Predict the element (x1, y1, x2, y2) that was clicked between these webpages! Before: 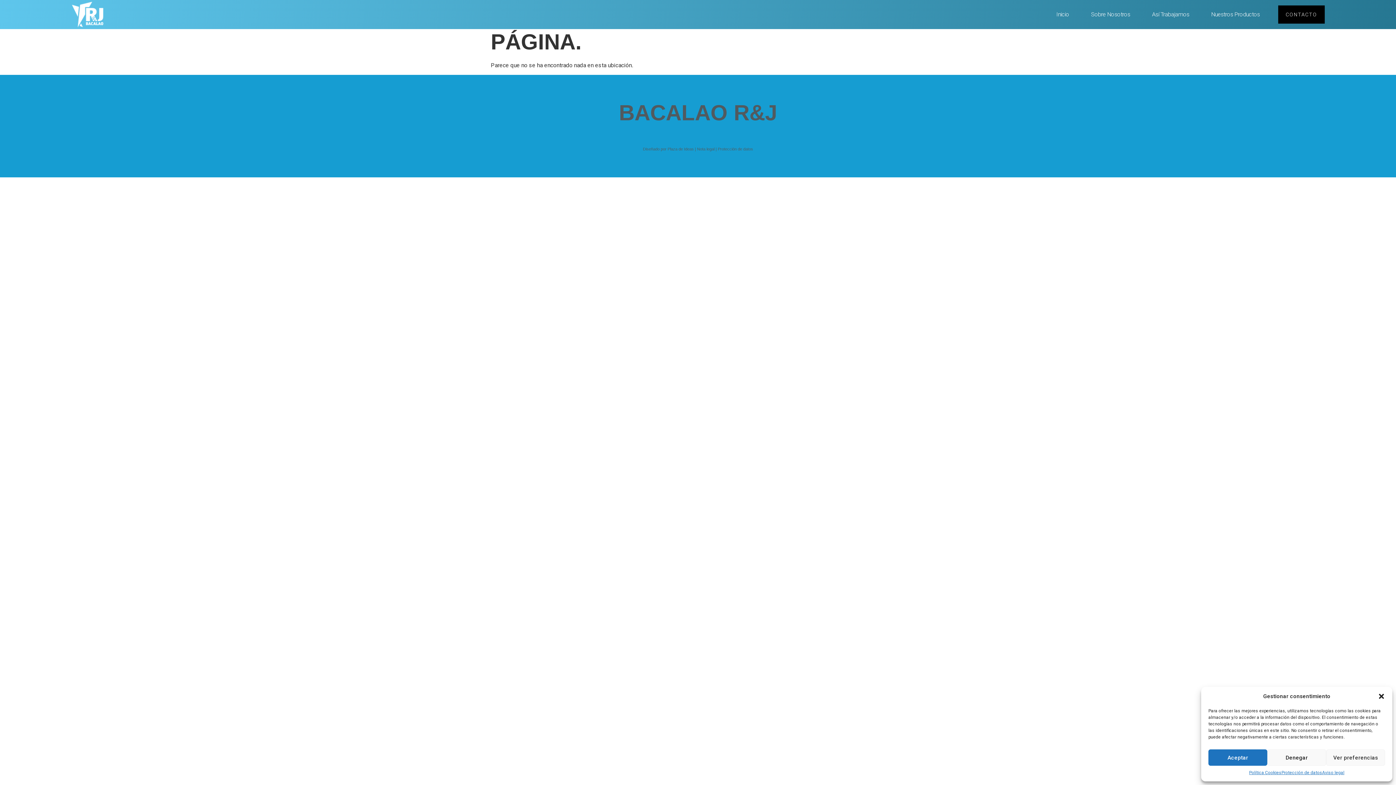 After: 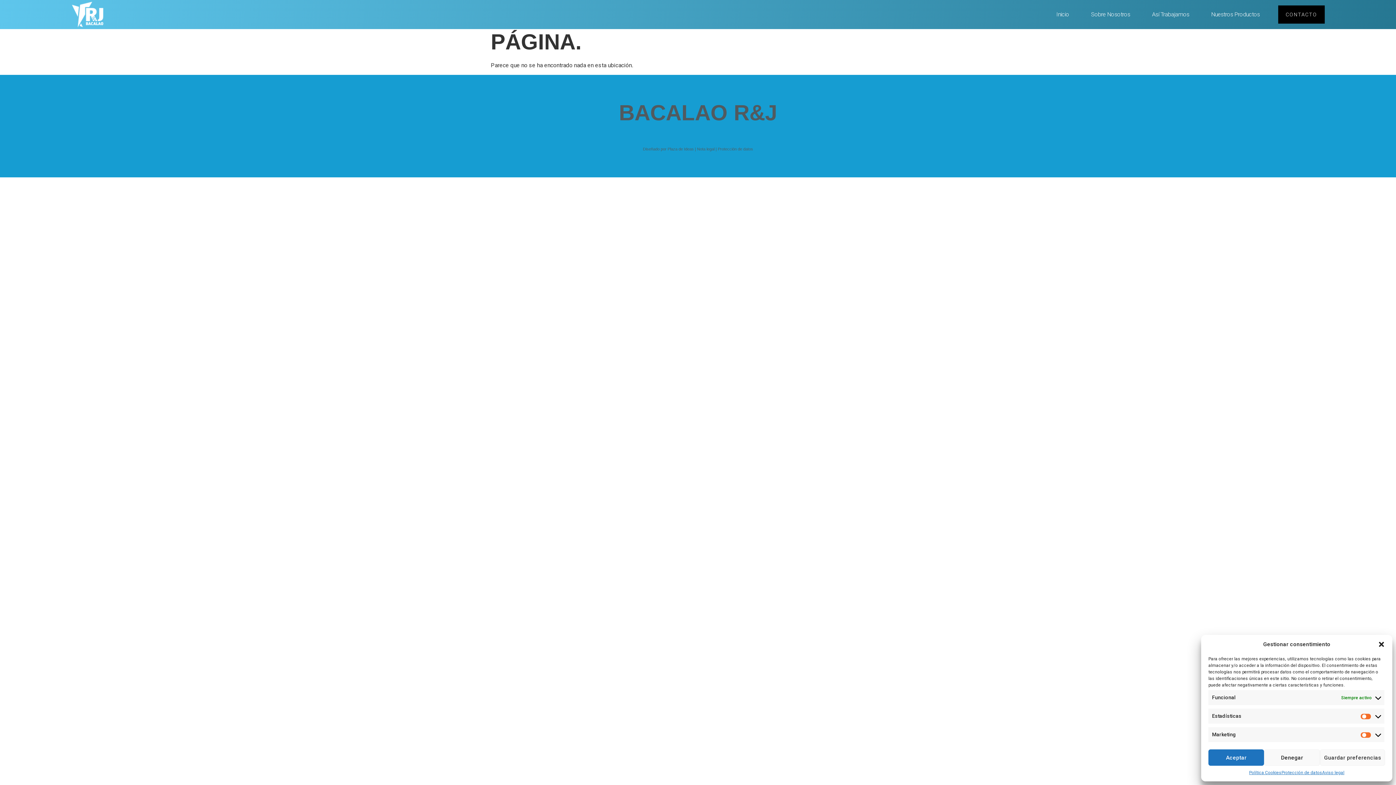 Action: bbox: (1326, 749, 1385, 766) label: Ver preferencias